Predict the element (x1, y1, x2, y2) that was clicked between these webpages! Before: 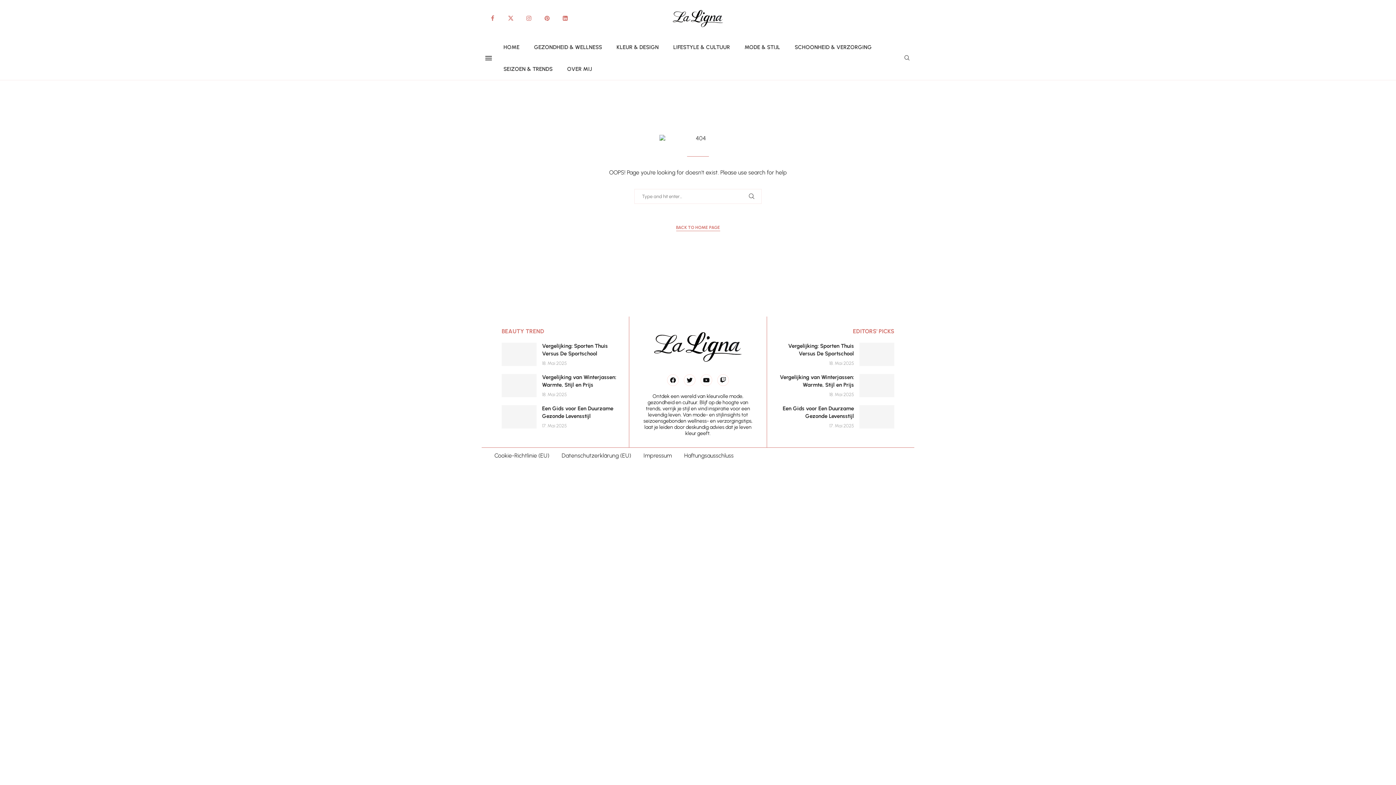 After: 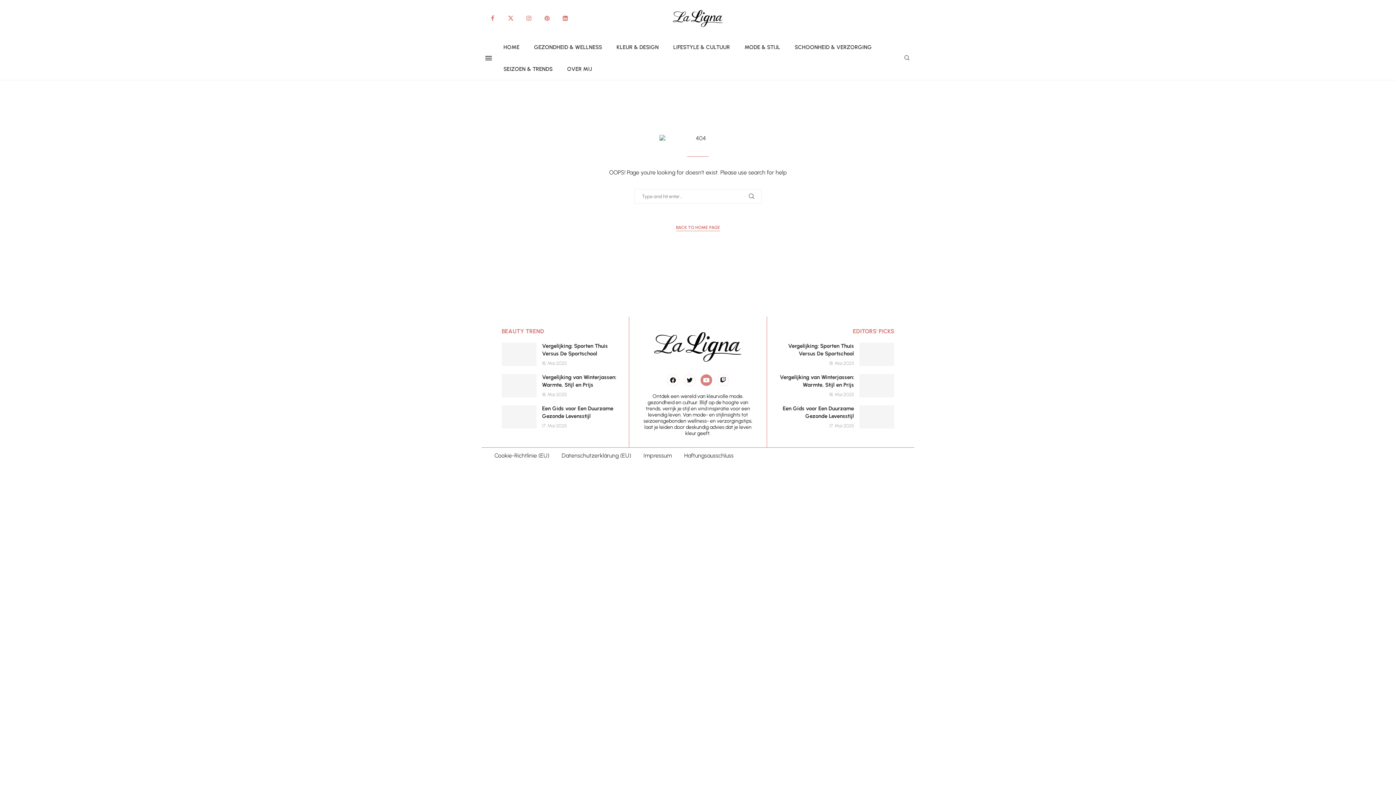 Action: bbox: (700, 374, 712, 386) label: Youtube